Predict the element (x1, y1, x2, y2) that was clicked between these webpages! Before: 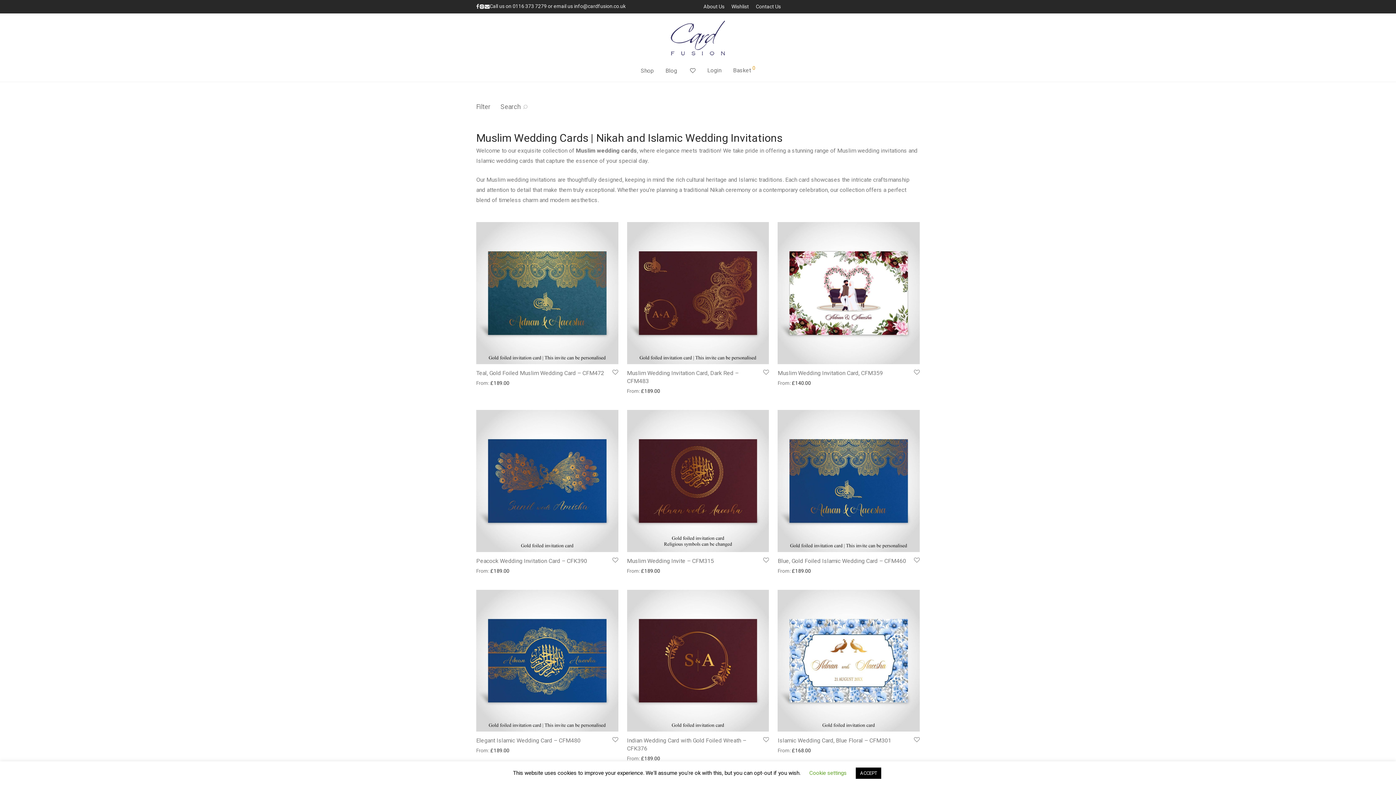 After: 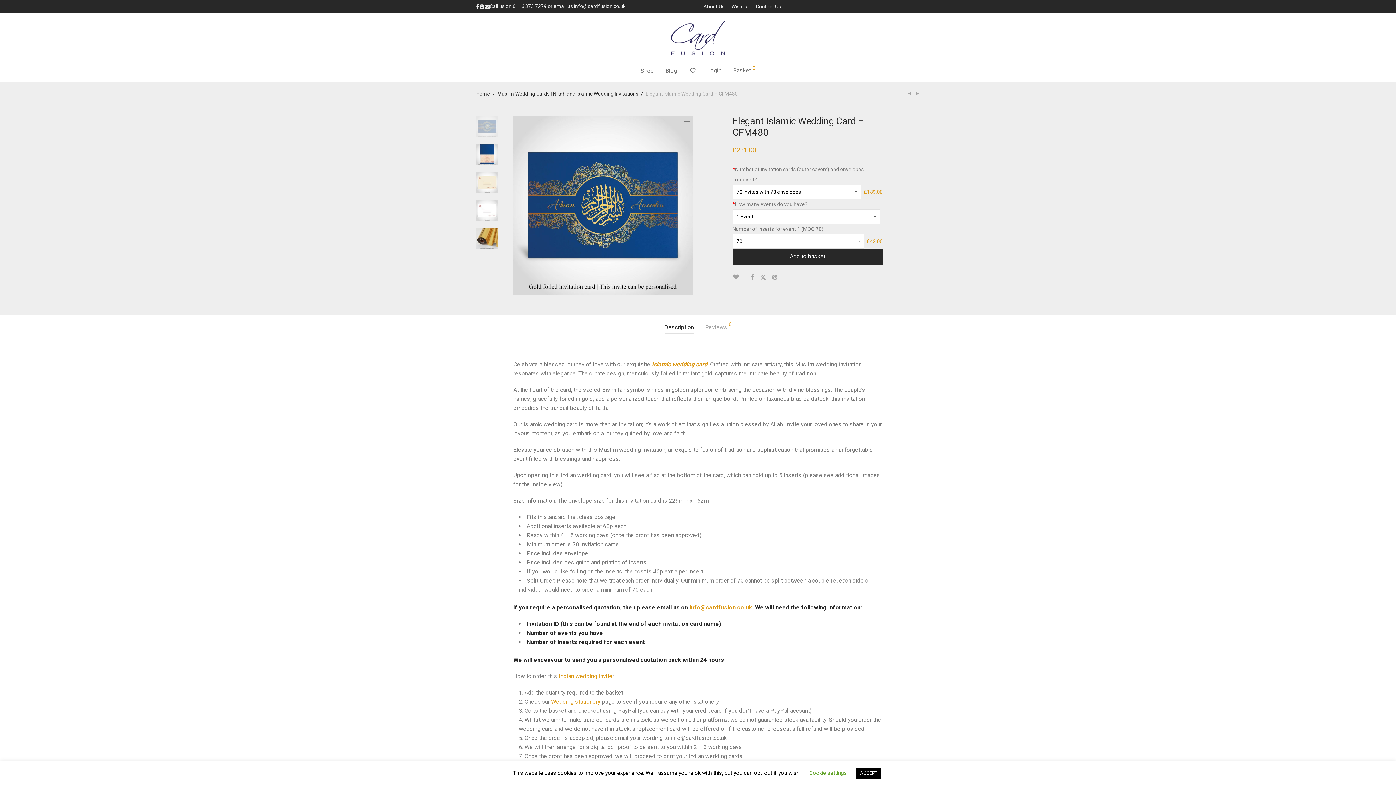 Action: bbox: (476, 590, 618, 732)